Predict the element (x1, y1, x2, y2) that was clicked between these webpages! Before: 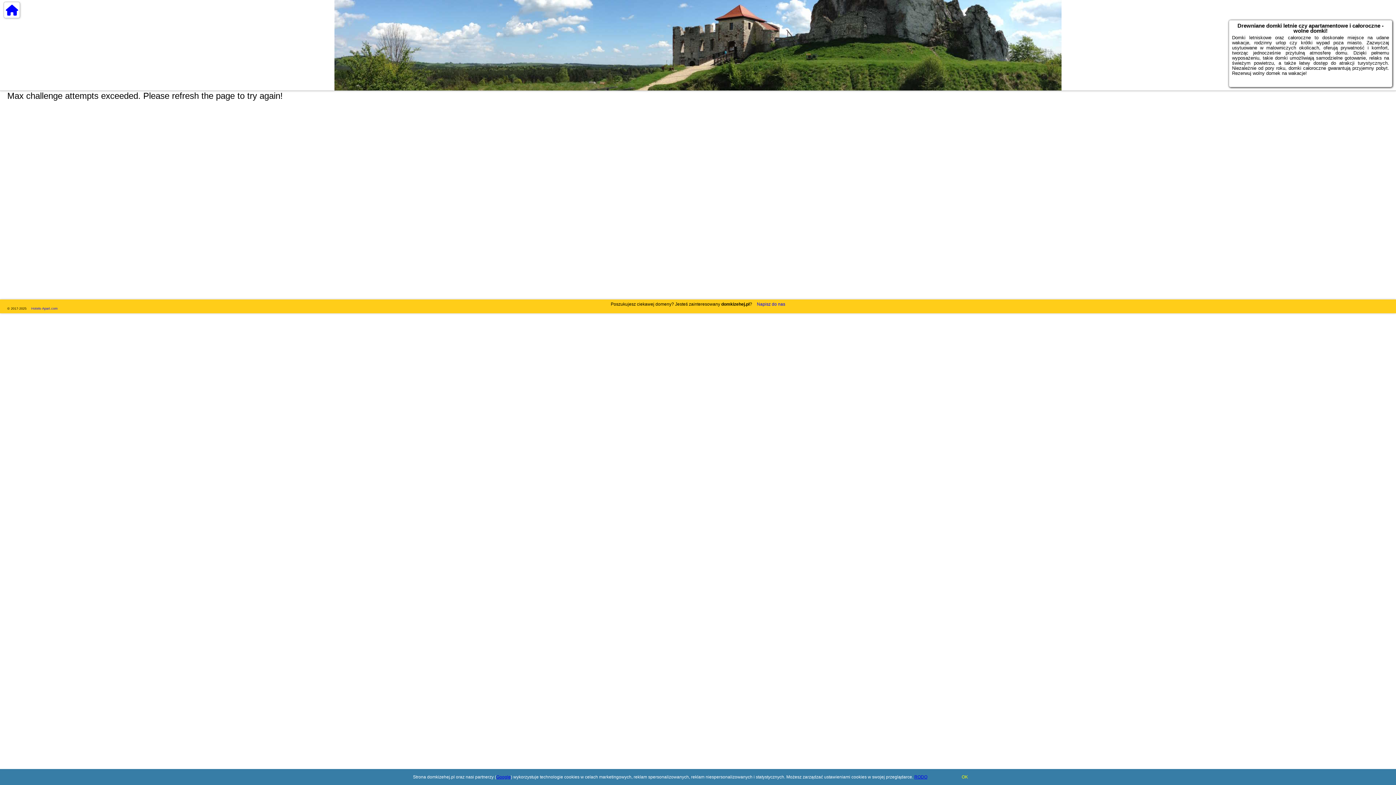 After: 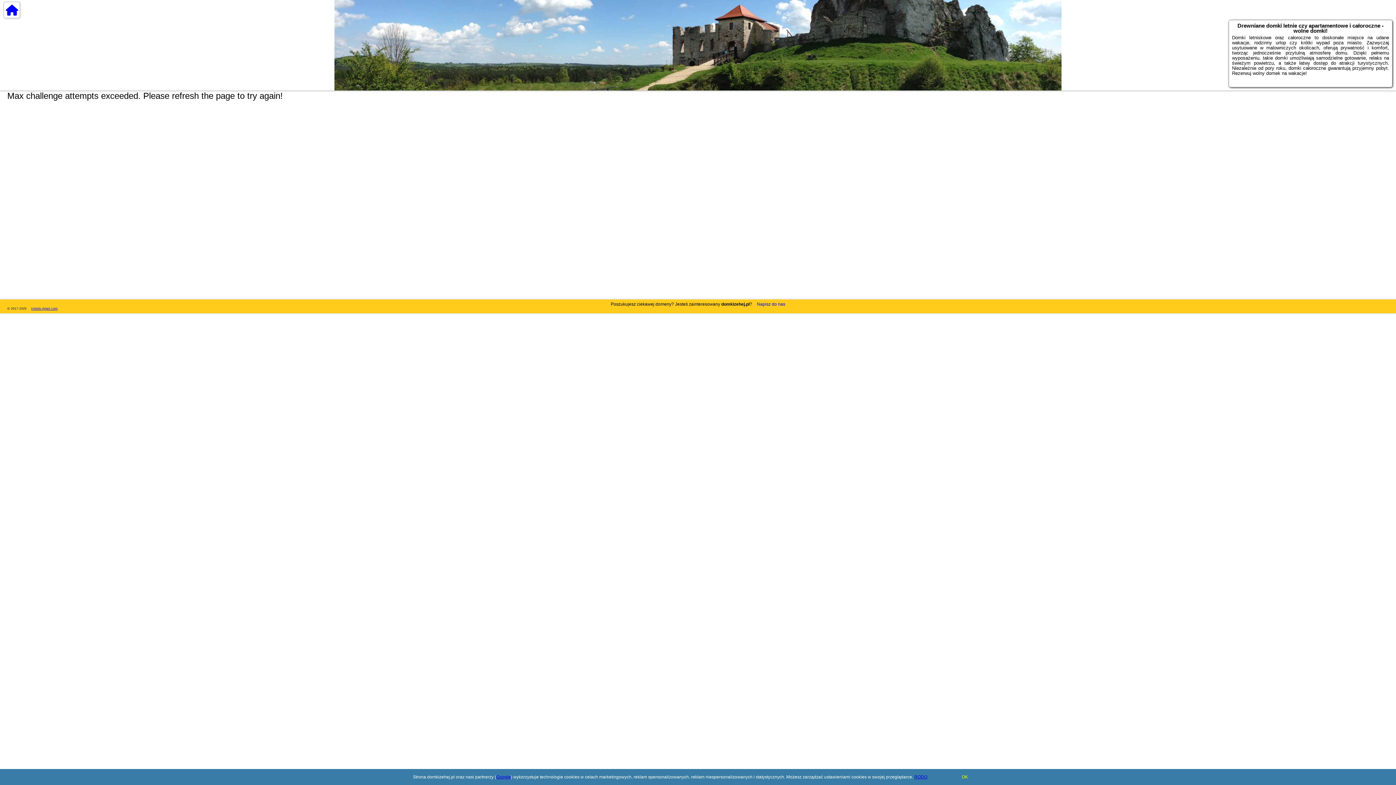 Action: bbox: (31, 306, 57, 310) label: Hotels-Apart.com